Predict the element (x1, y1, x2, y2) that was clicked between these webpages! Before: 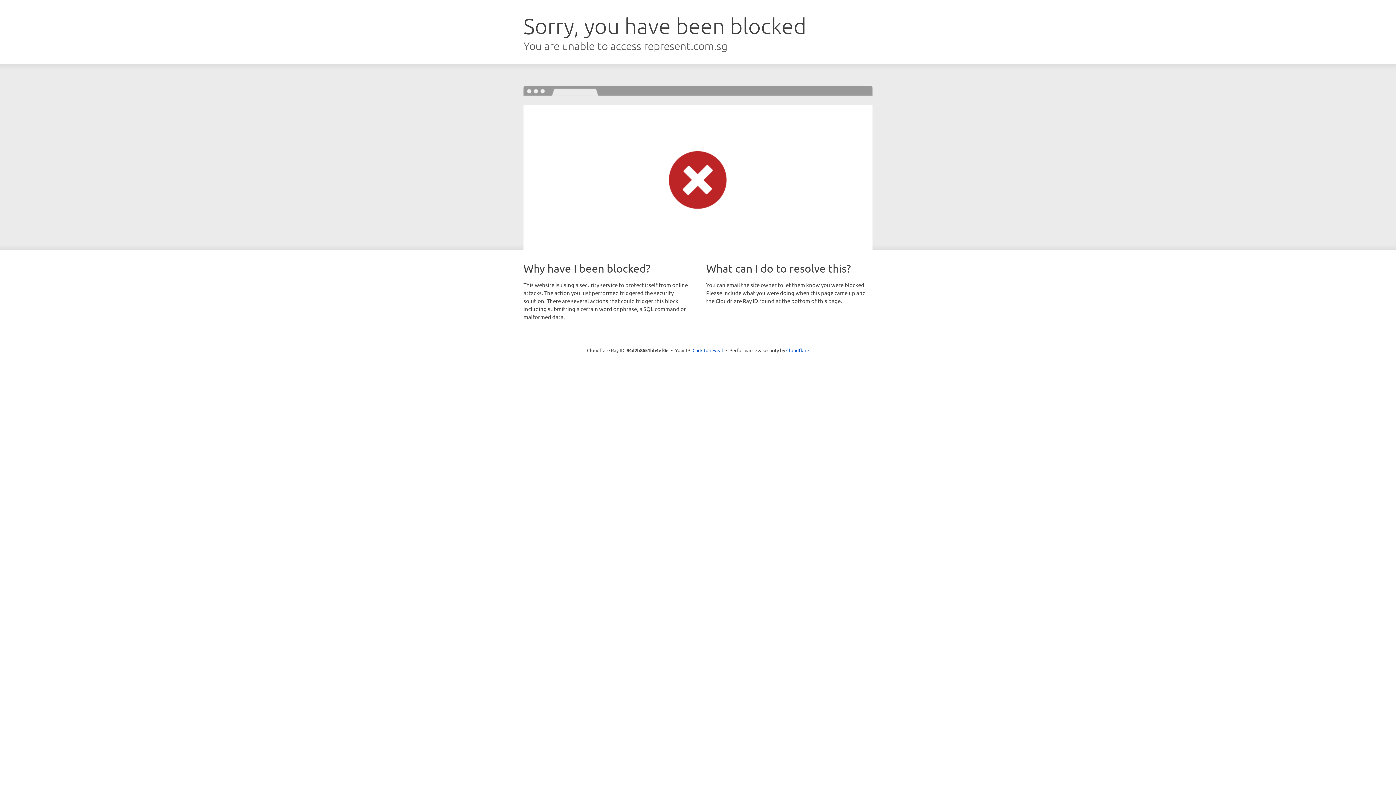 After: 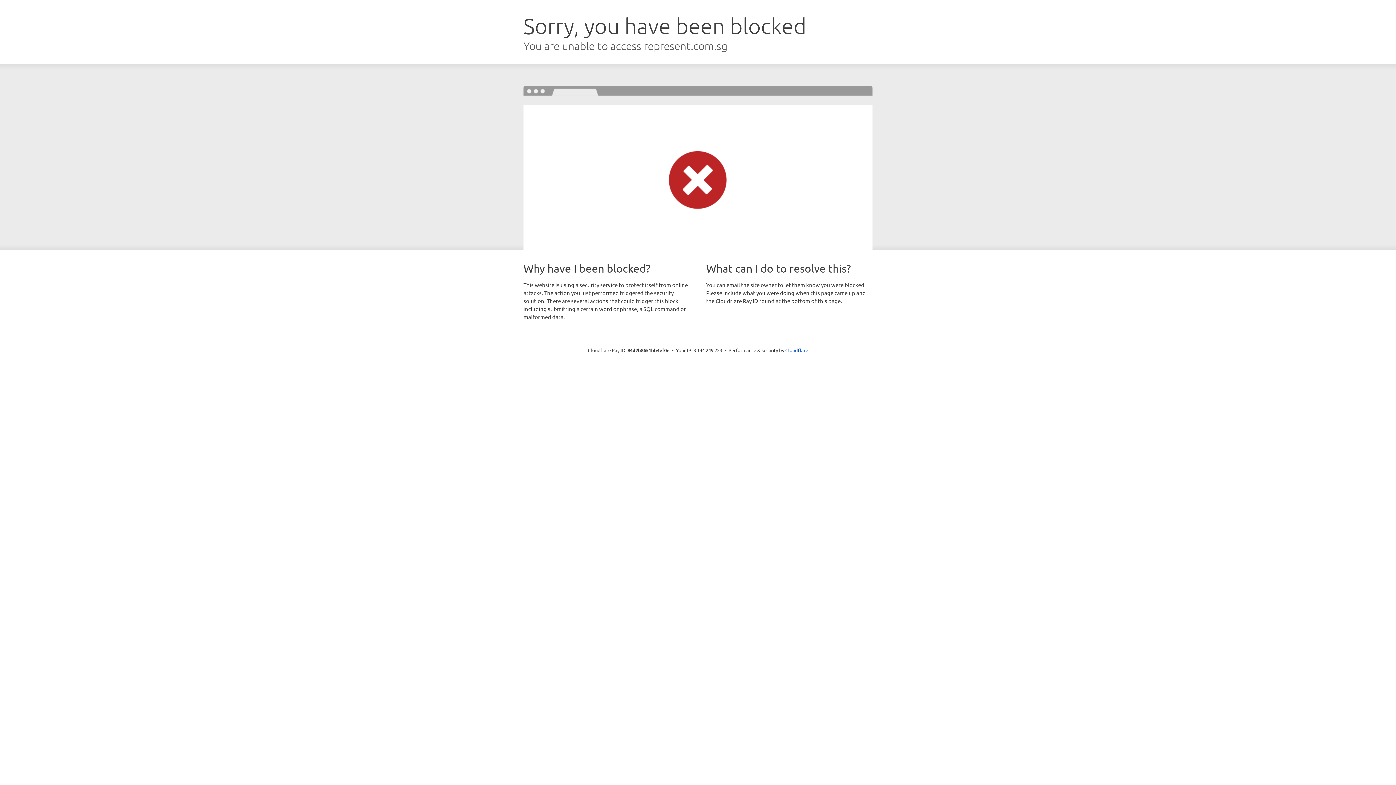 Action: bbox: (692, 346, 723, 353) label: Click to reveal